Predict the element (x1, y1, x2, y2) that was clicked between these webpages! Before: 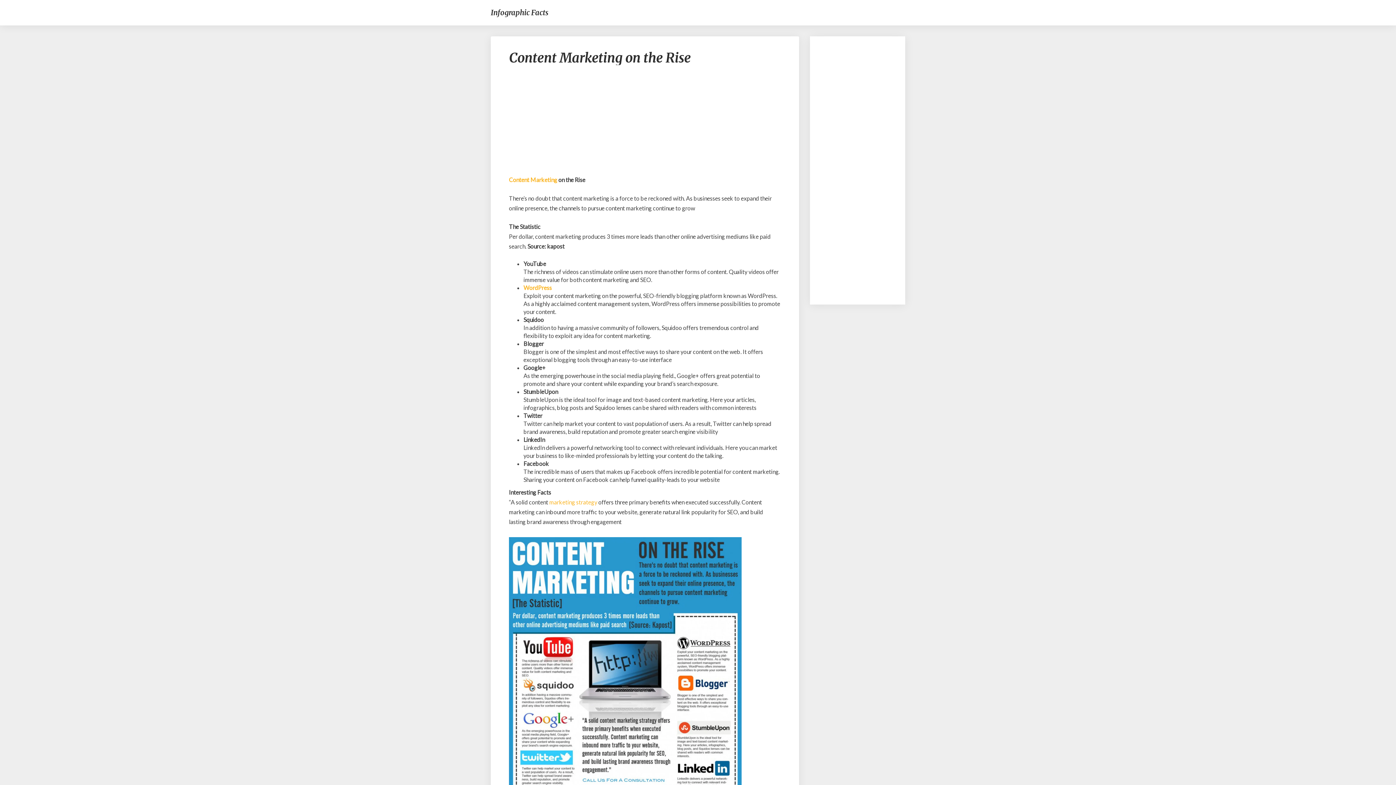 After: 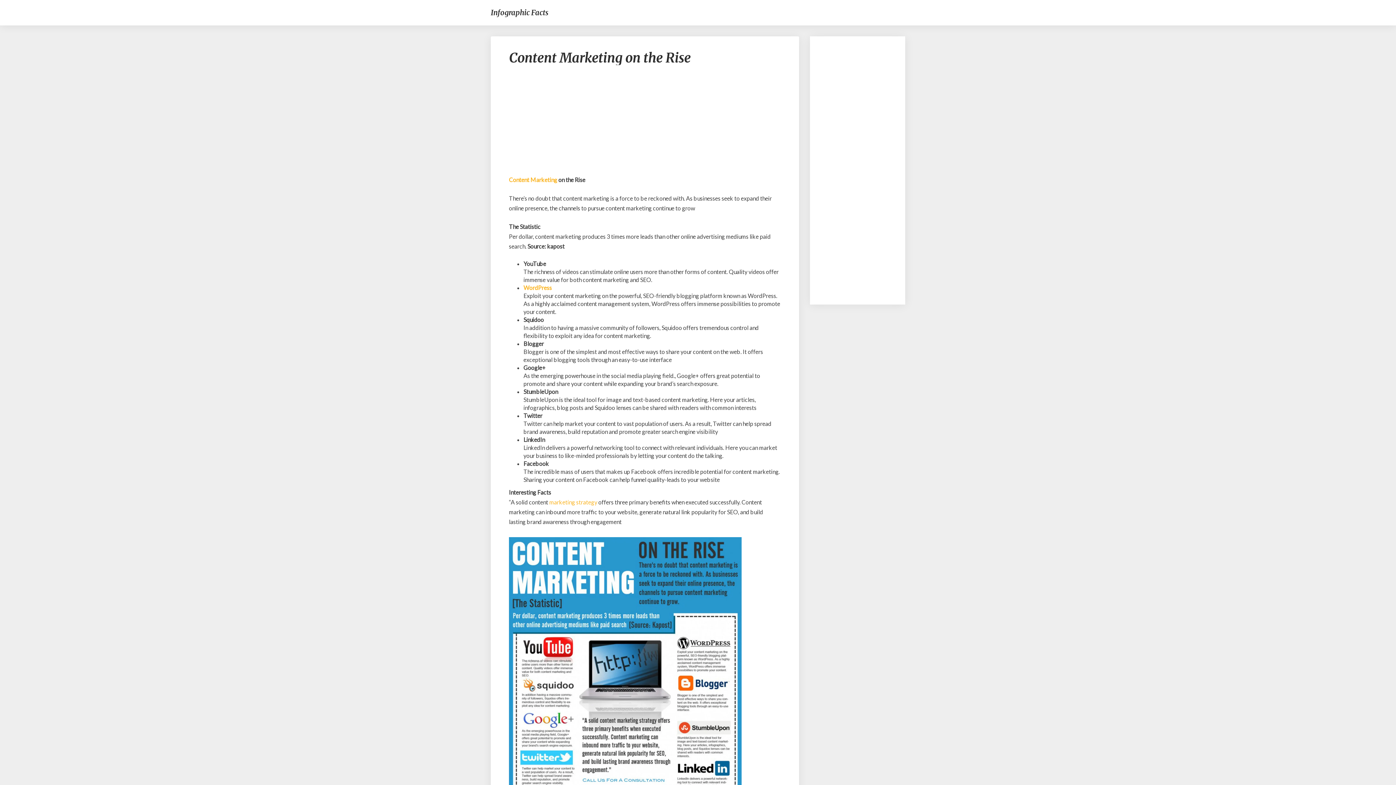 Action: label: Content Marketing bbox: (509, 176, 557, 183)